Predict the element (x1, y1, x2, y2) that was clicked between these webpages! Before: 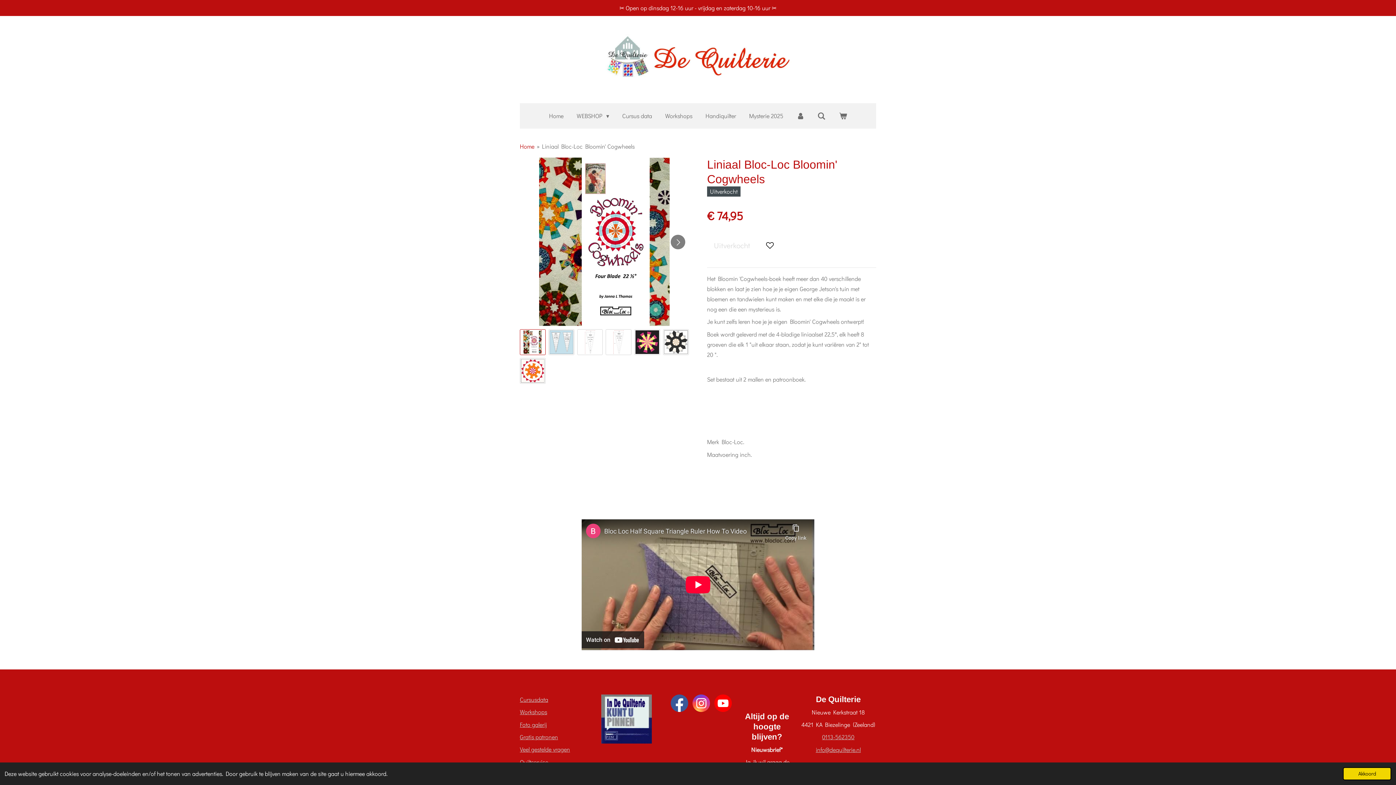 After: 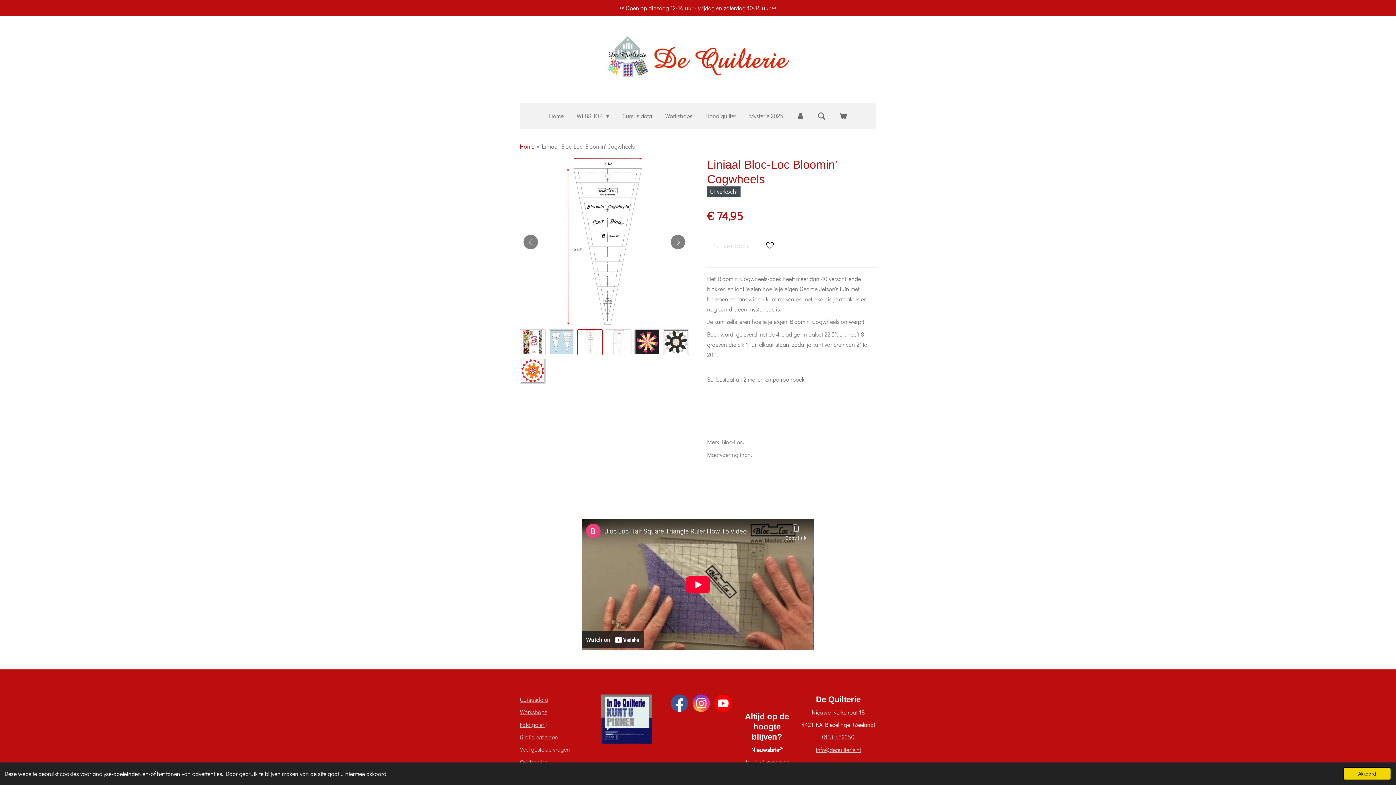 Action: bbox: (577, 329, 603, 355) label: 3 van 7